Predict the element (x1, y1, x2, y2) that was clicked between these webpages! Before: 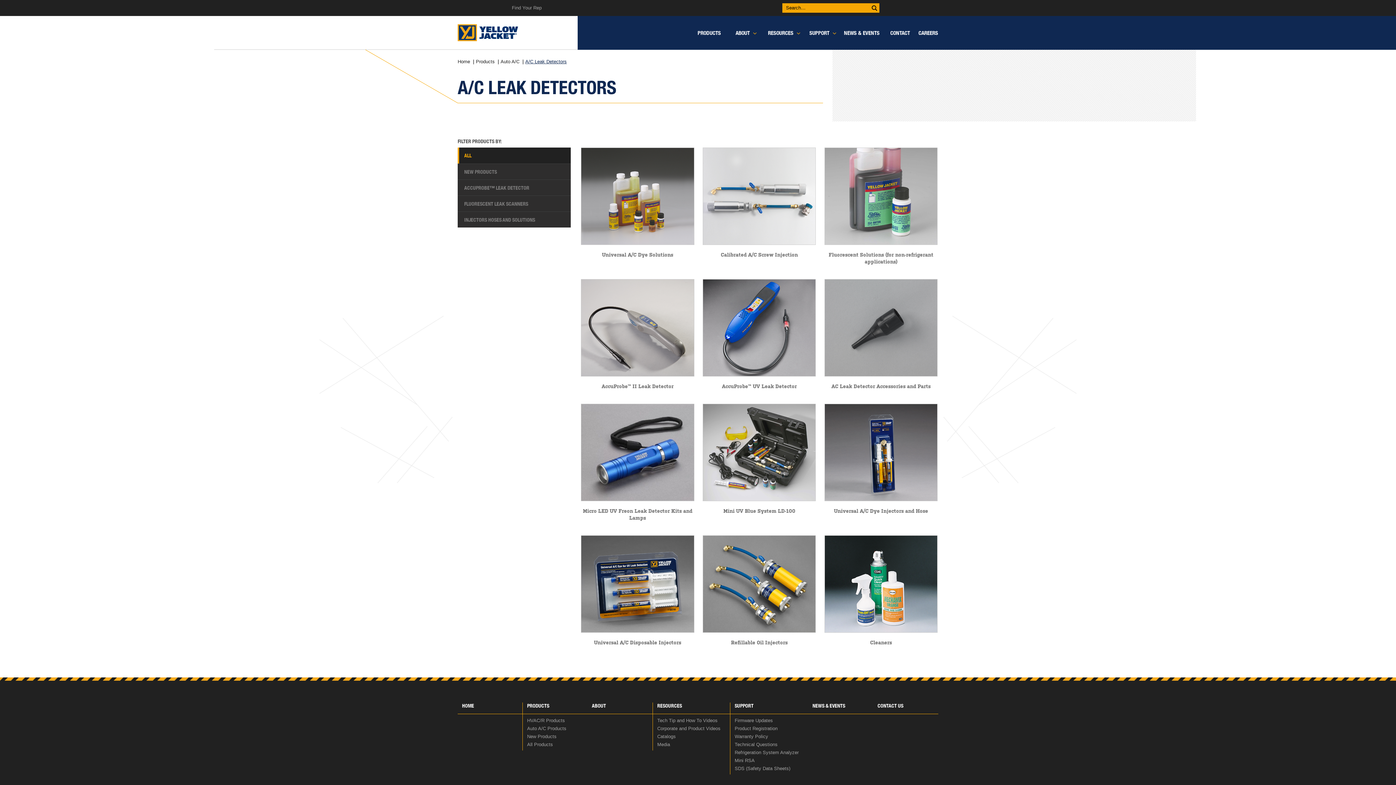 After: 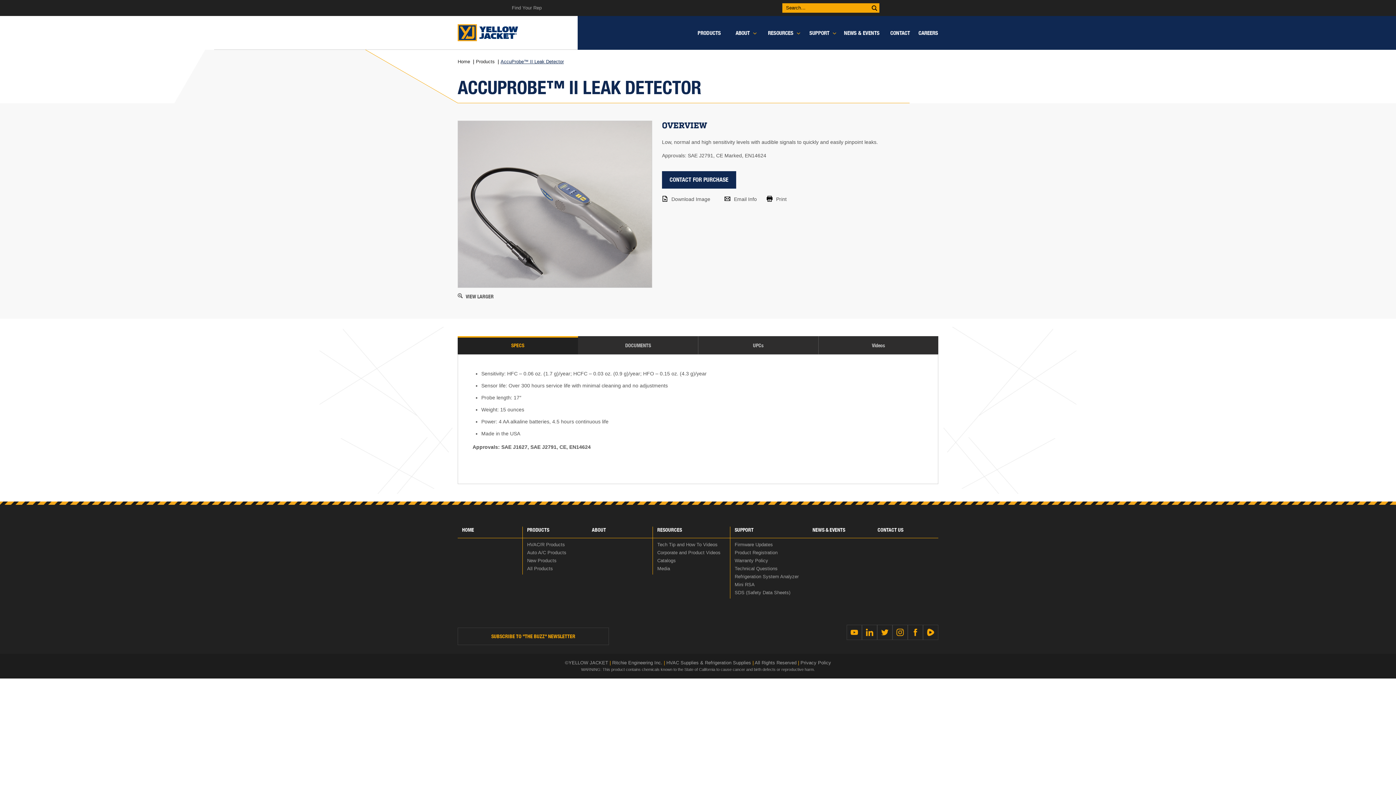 Action: bbox: (581, 279, 694, 376)